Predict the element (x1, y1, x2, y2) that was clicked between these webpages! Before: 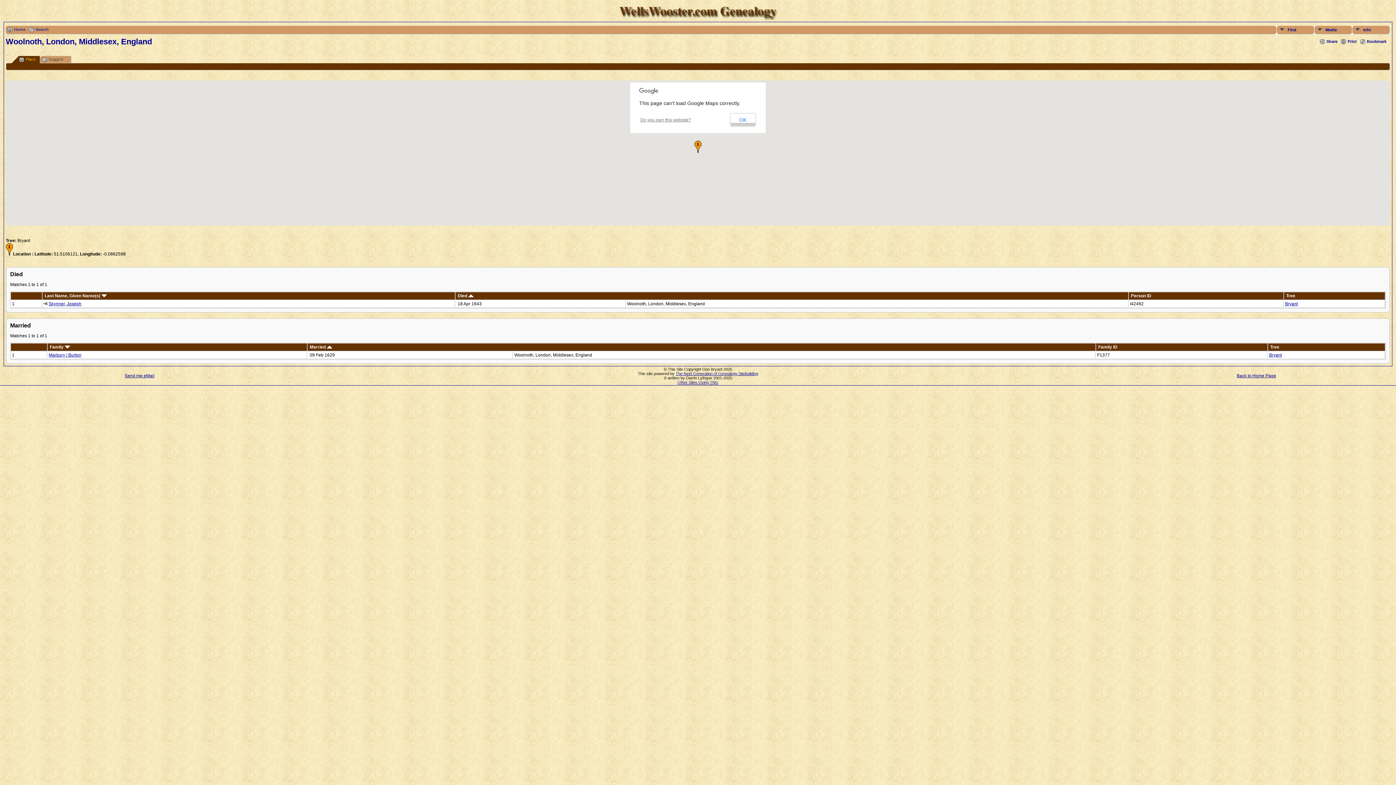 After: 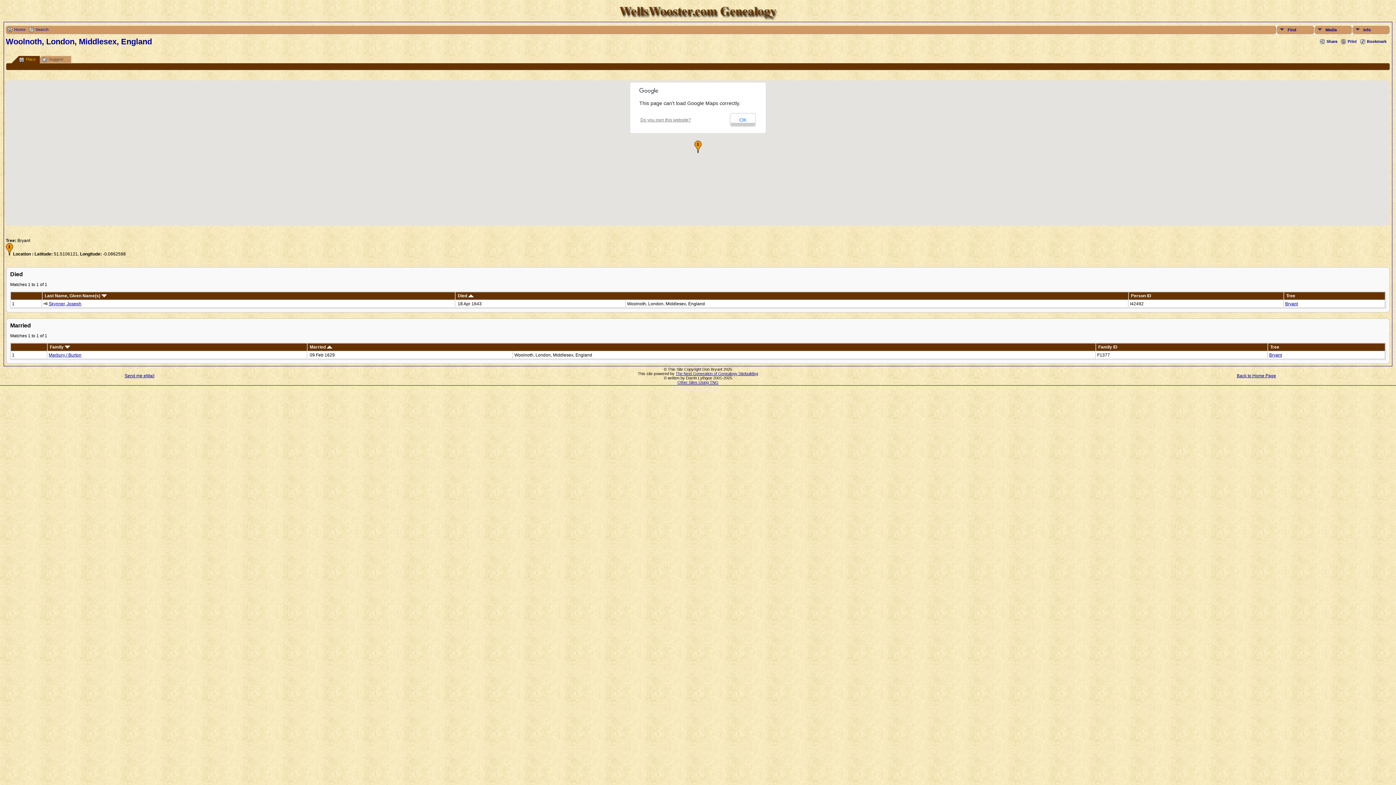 Action: bbox: (5, 251, 13, 256)